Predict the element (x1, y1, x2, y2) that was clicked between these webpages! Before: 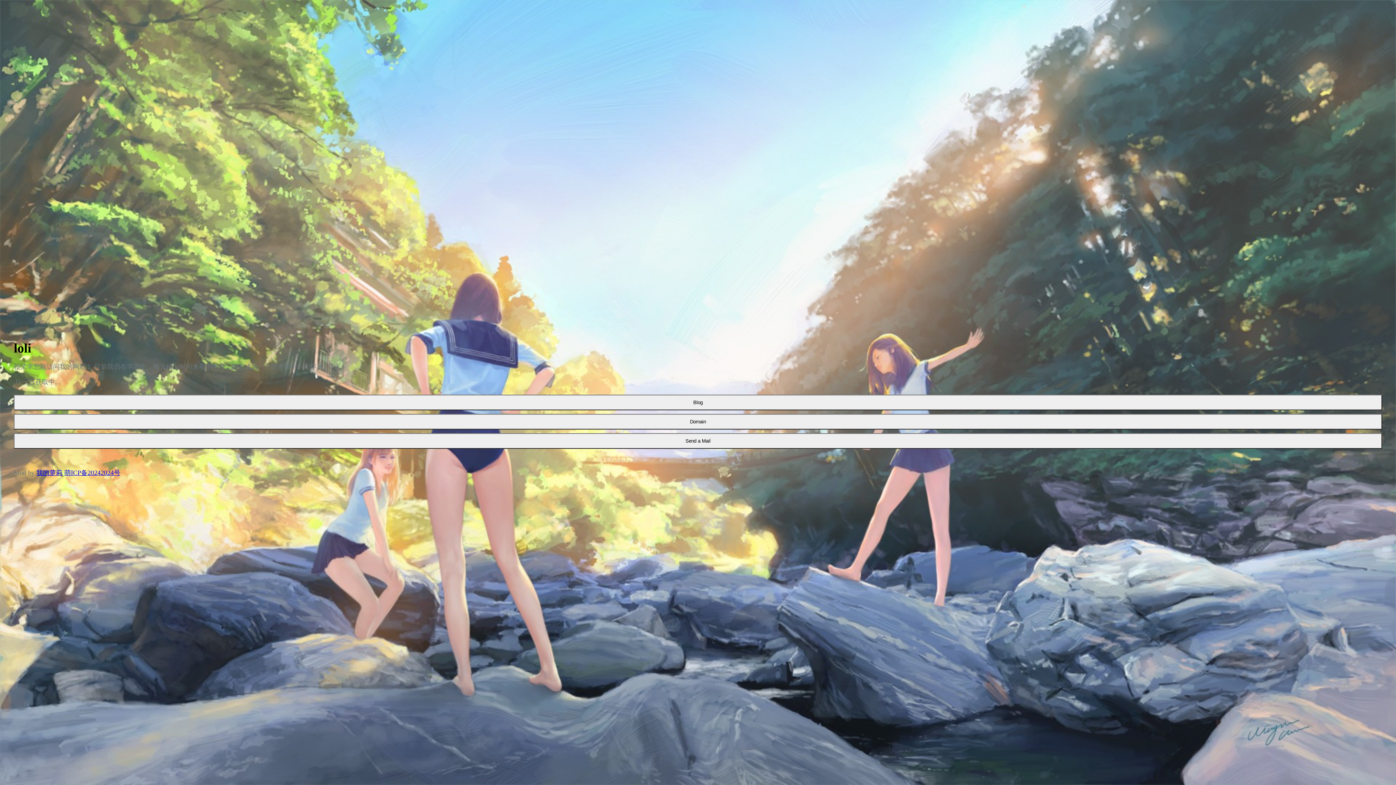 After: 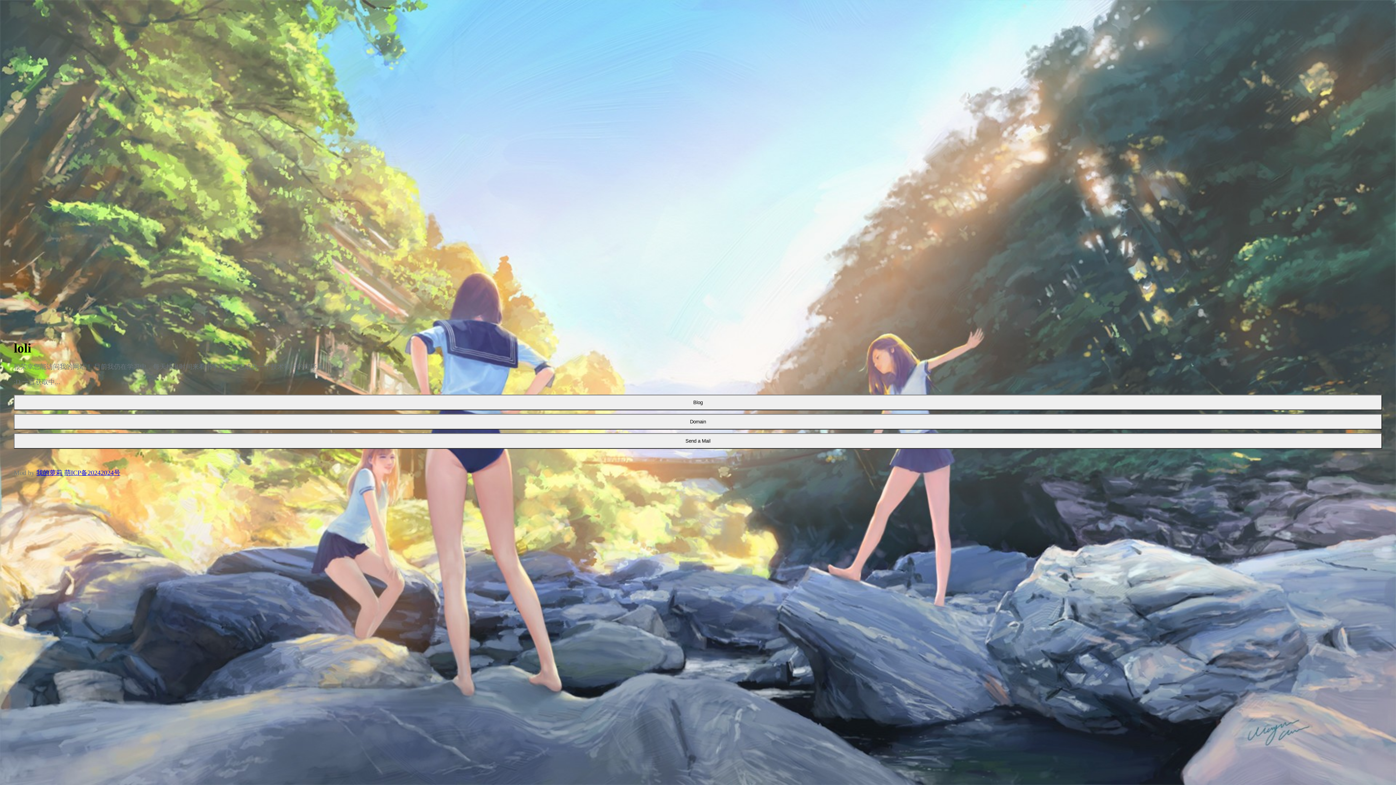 Action: bbox: (64, 469, 120, 476) label: 萌ICP备20242024号